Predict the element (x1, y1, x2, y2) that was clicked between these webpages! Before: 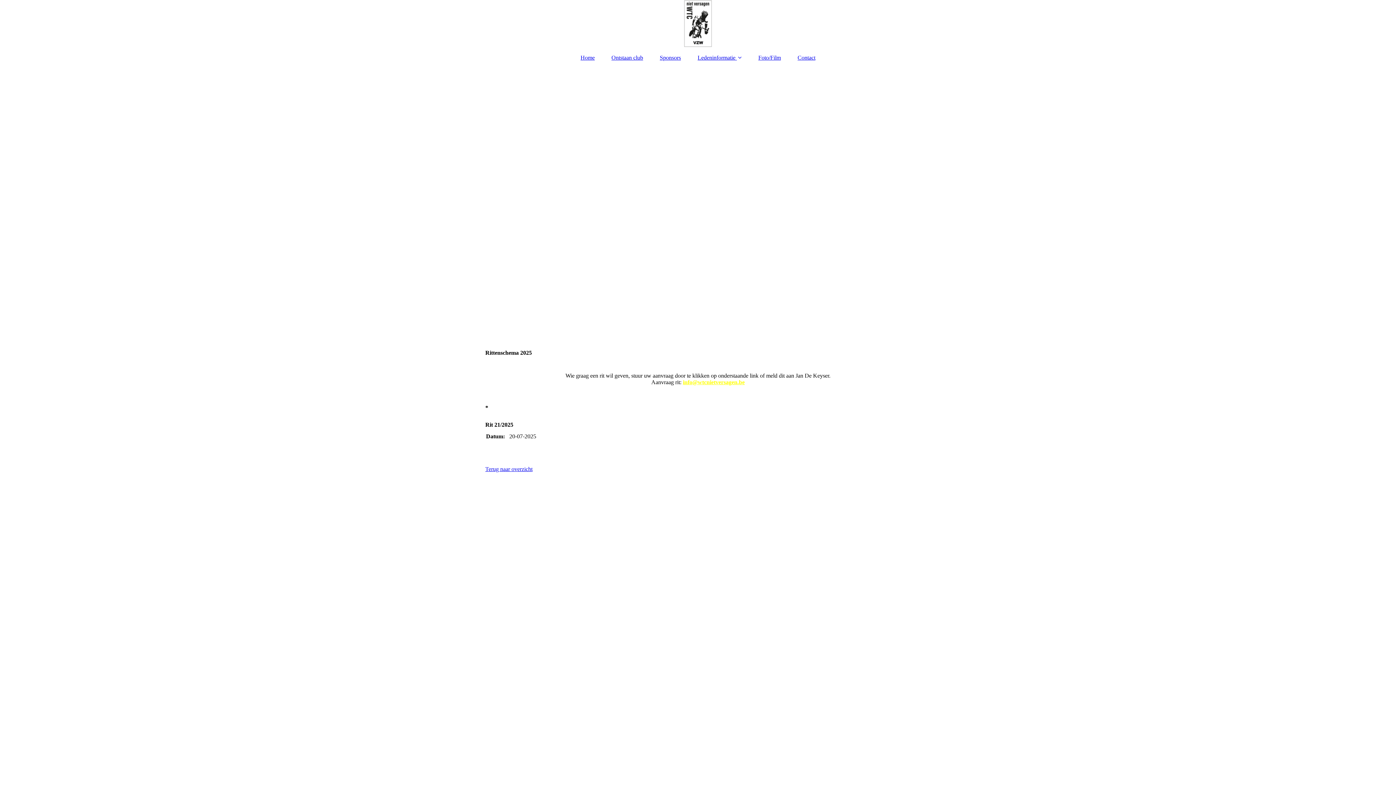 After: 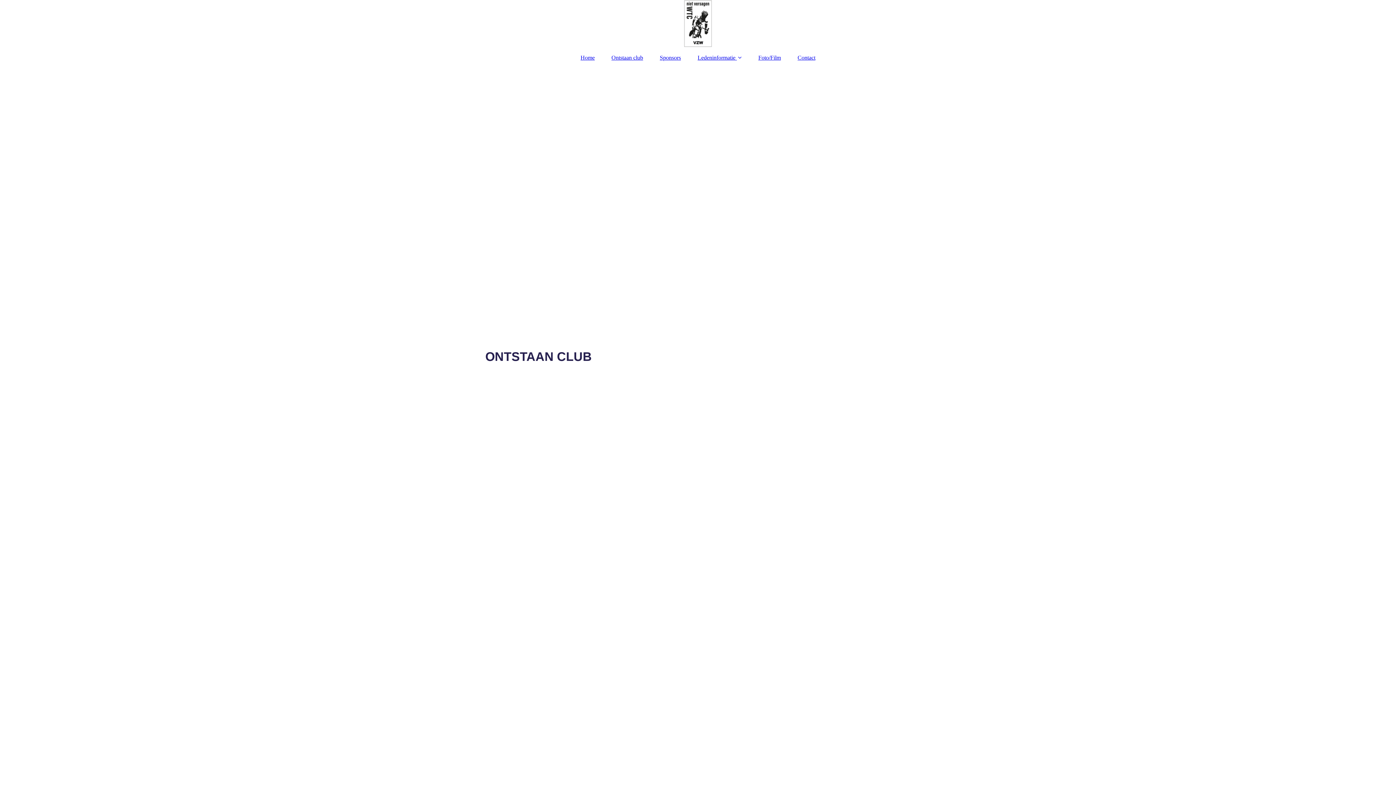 Action: label: Ontstaan club bbox: (604, 50, 650, 64)